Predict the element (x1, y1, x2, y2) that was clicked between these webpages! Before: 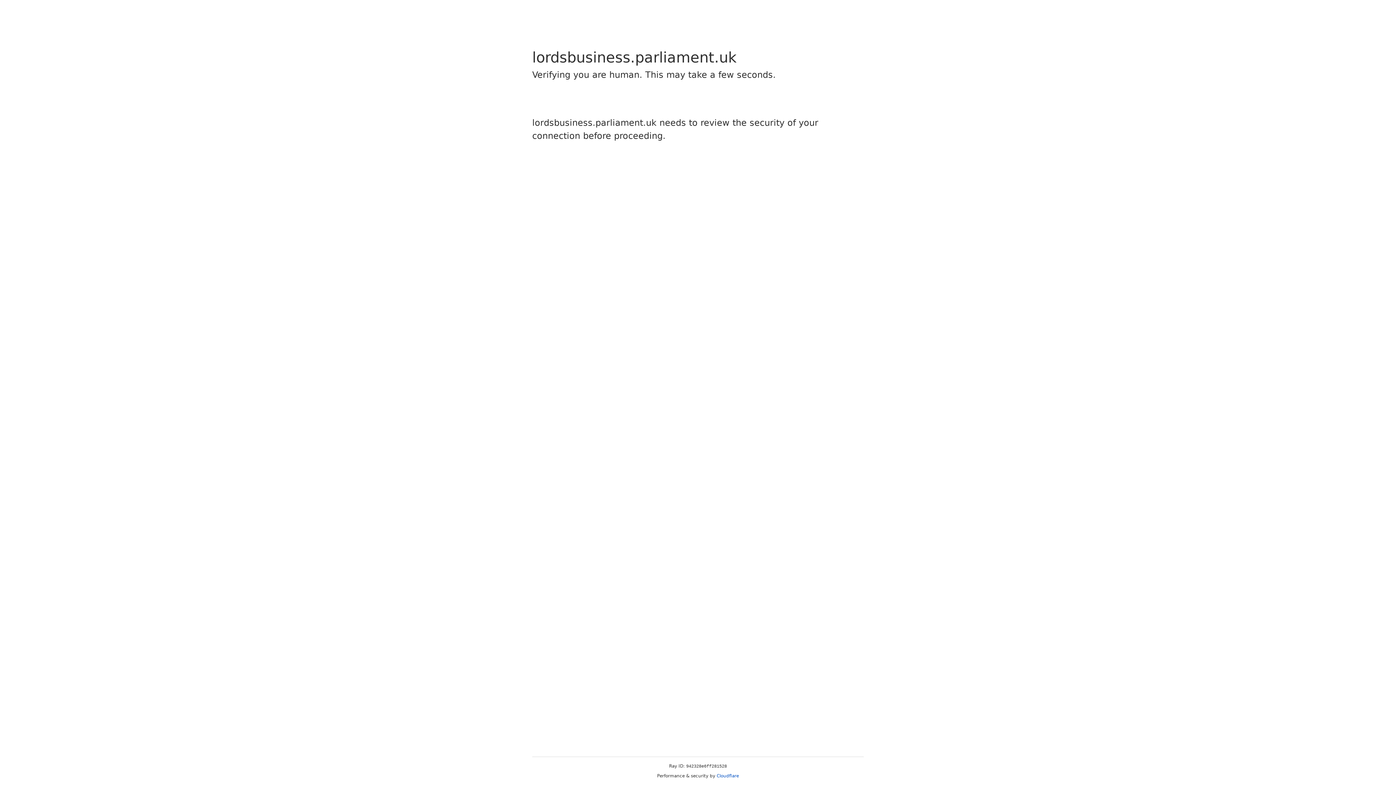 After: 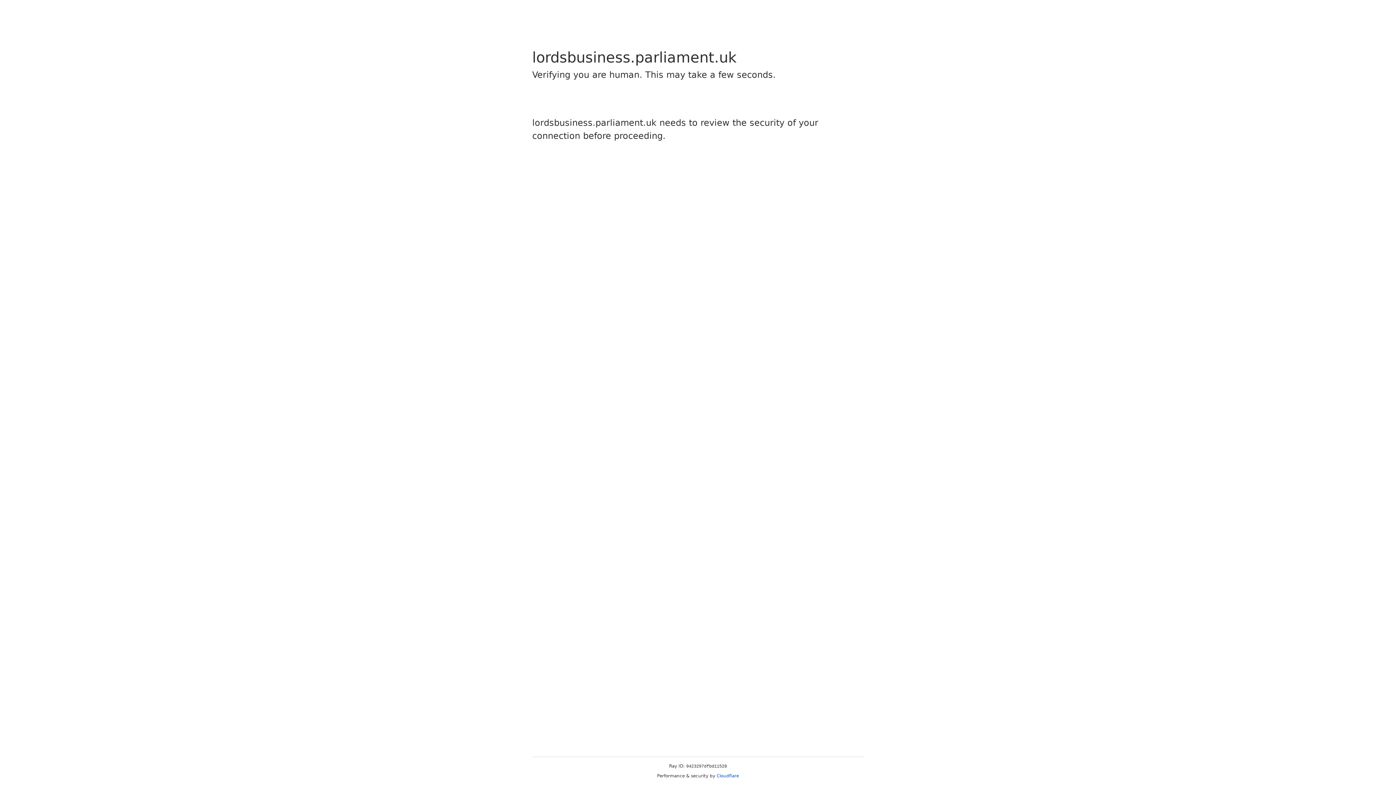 Action: label: Cloudflare bbox: (716, 773, 739, 778)